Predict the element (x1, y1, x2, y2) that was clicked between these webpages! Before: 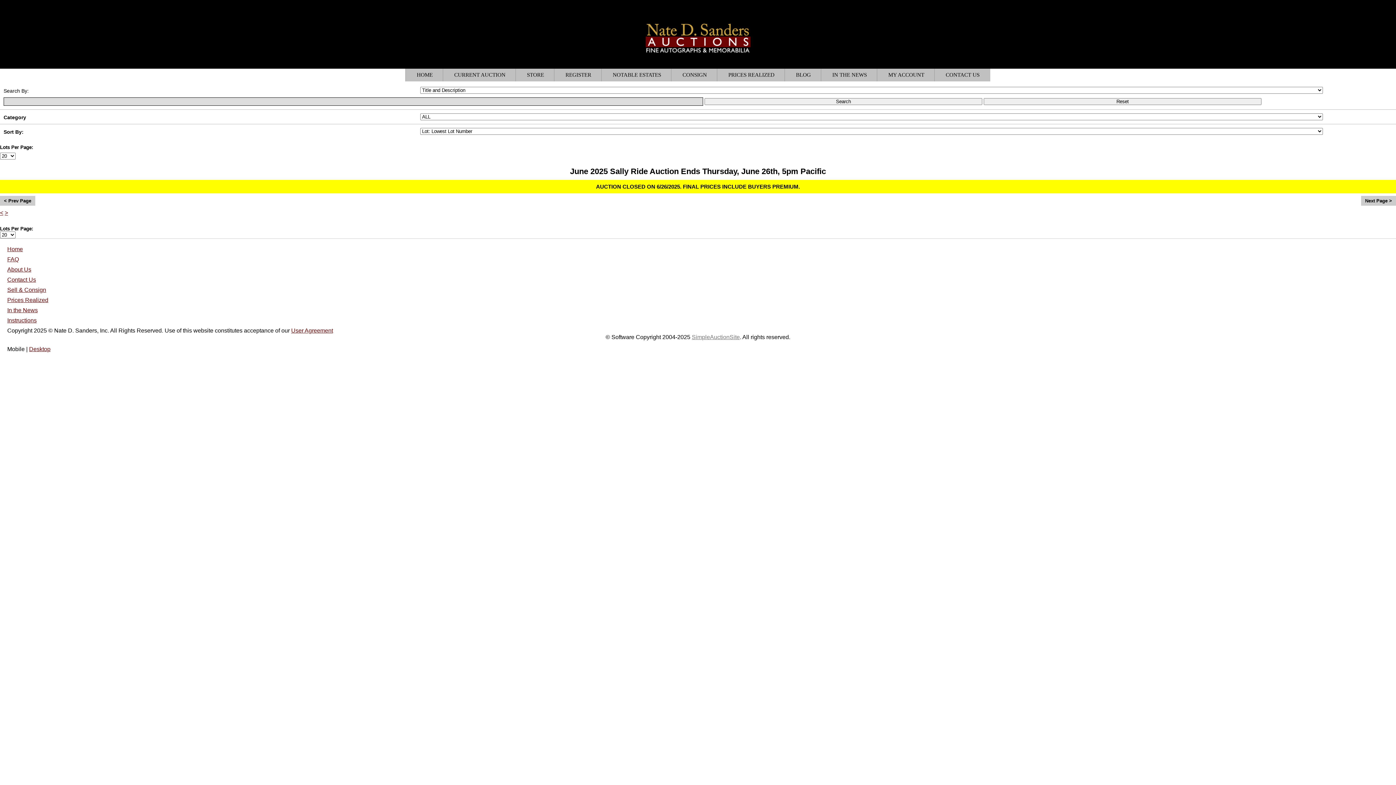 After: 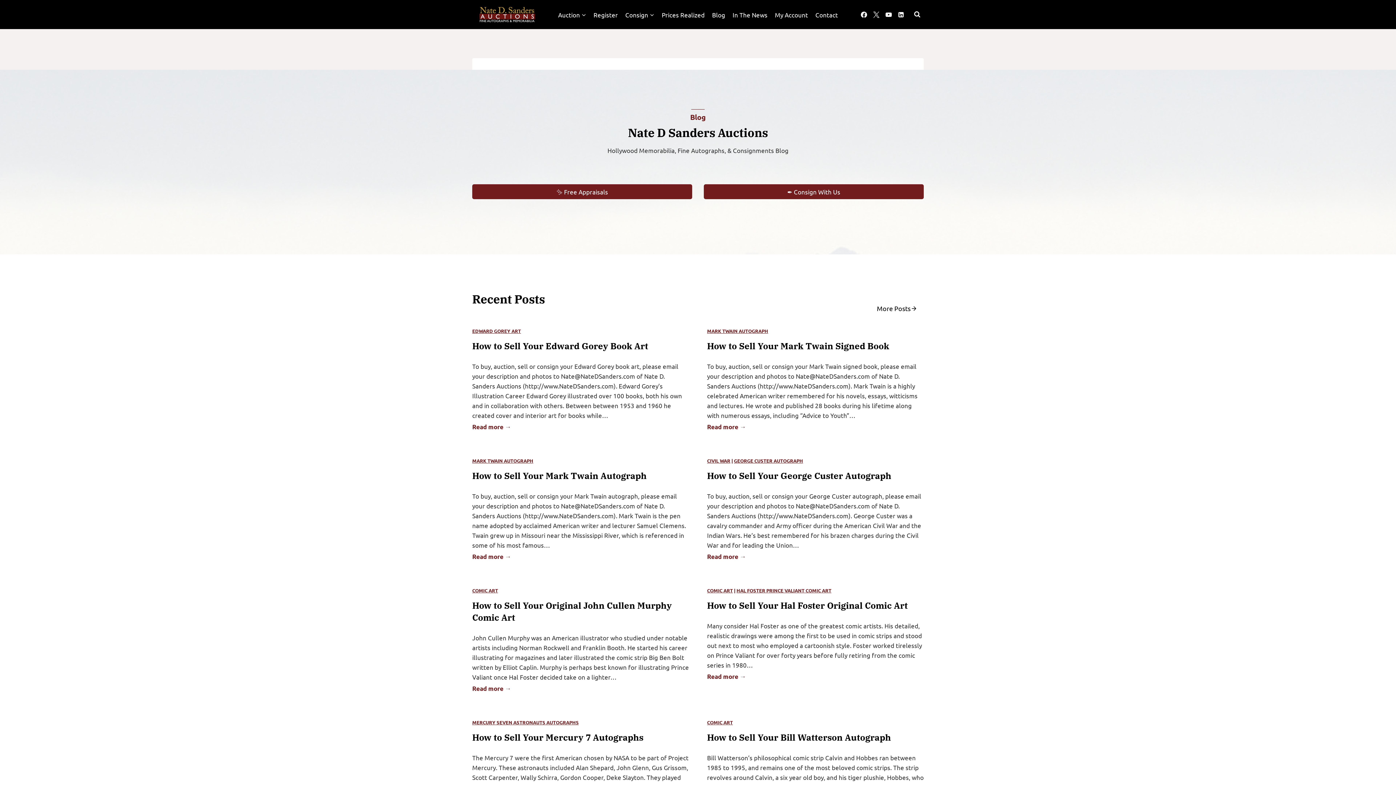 Action: bbox: (784, 68, 821, 81) label: BLOG